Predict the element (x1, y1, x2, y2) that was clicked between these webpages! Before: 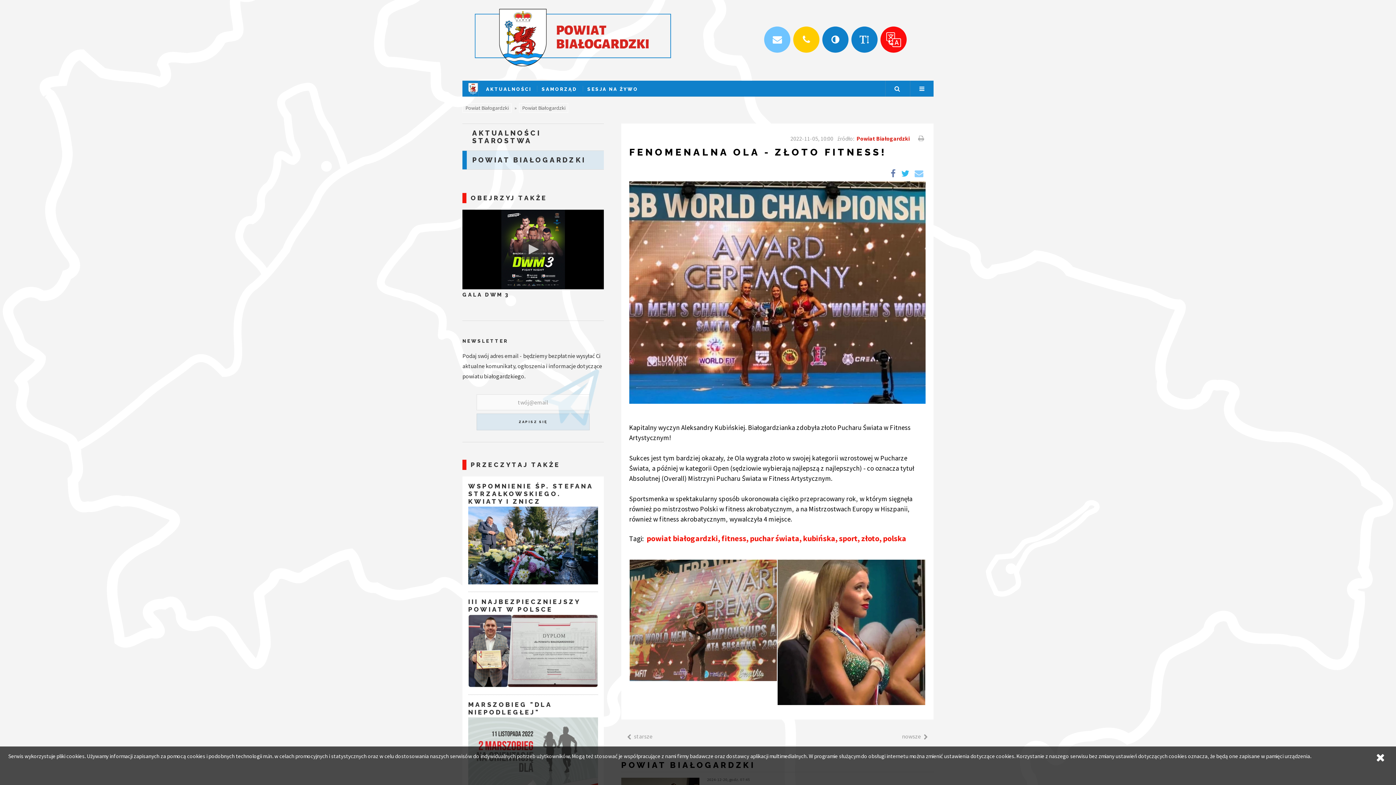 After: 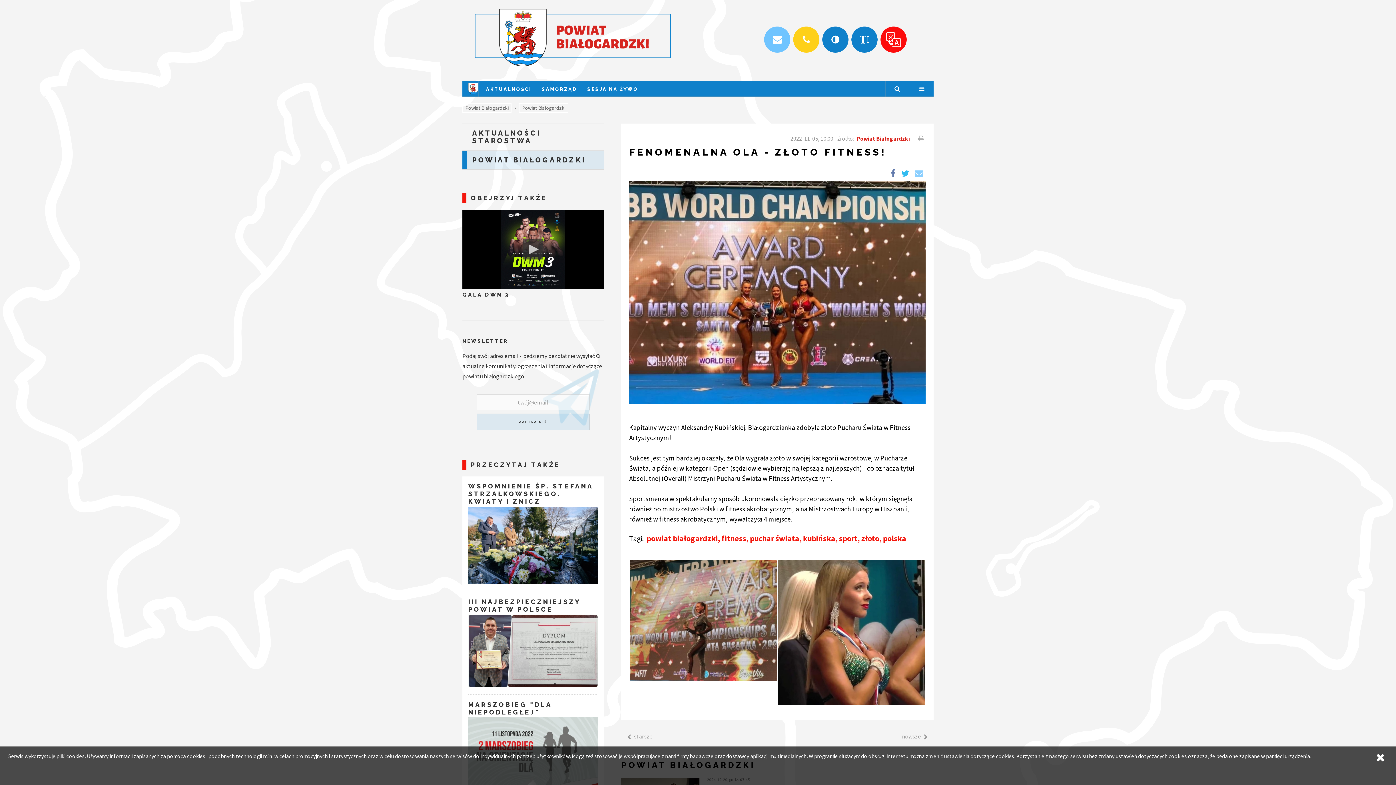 Action: bbox: (793, 26, 819, 52)